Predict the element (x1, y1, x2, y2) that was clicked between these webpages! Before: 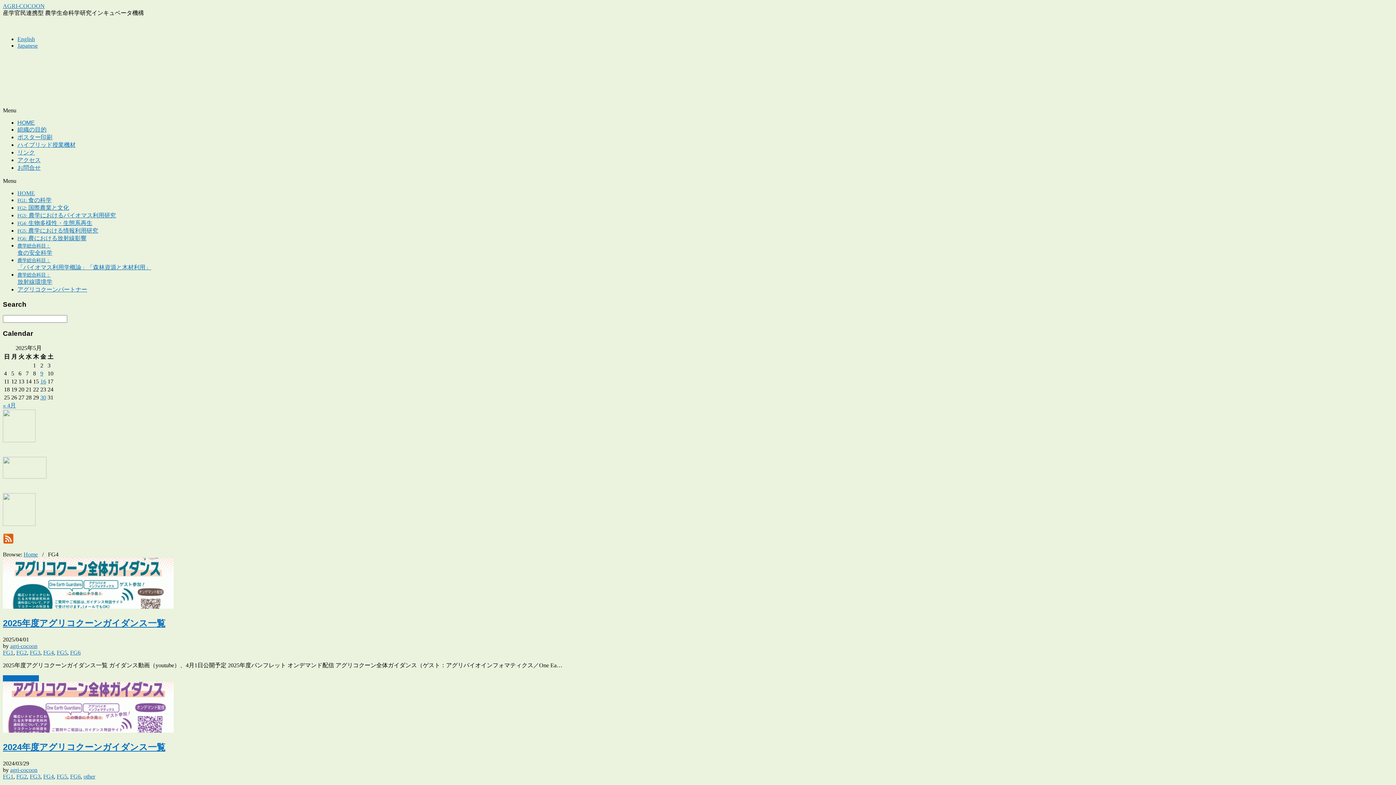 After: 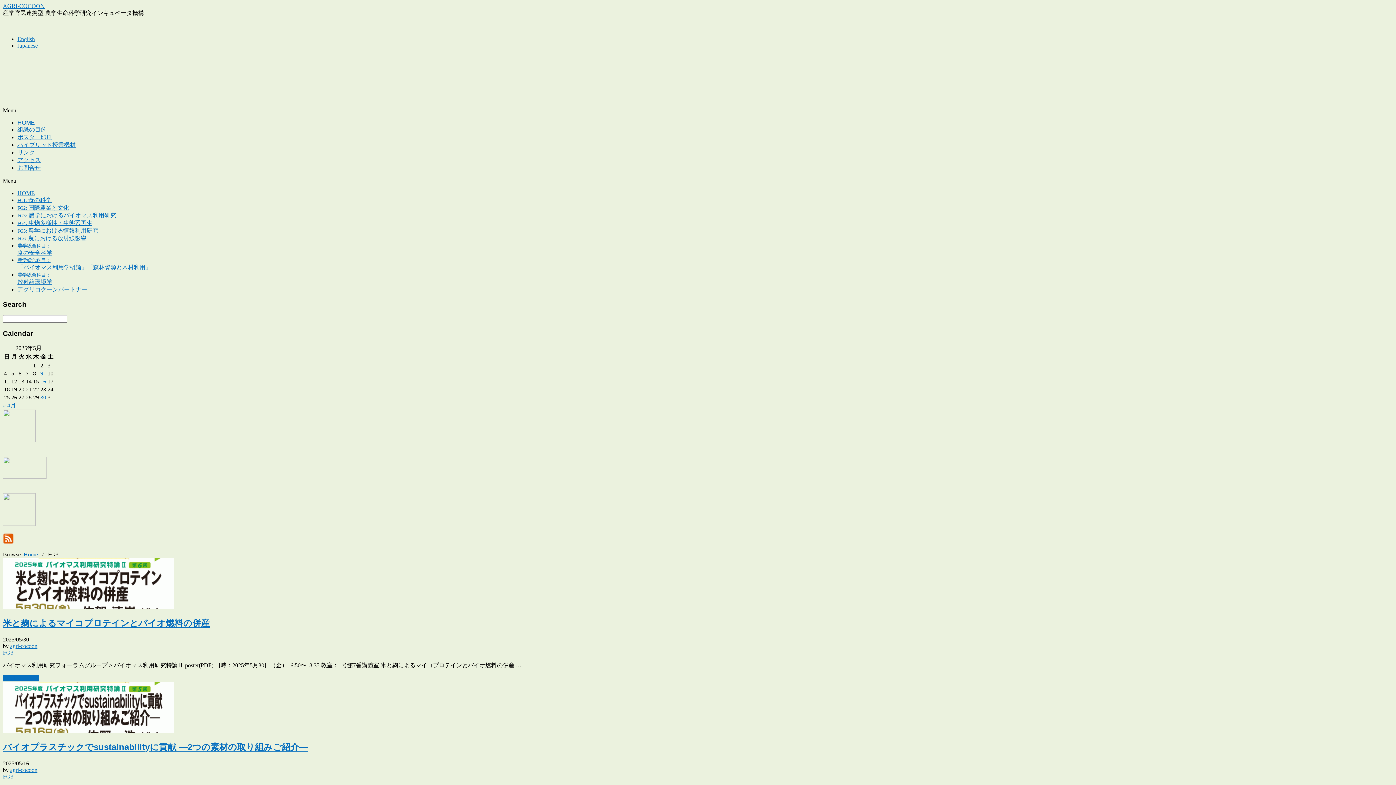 Action: label: FG3 bbox: (29, 649, 40, 655)